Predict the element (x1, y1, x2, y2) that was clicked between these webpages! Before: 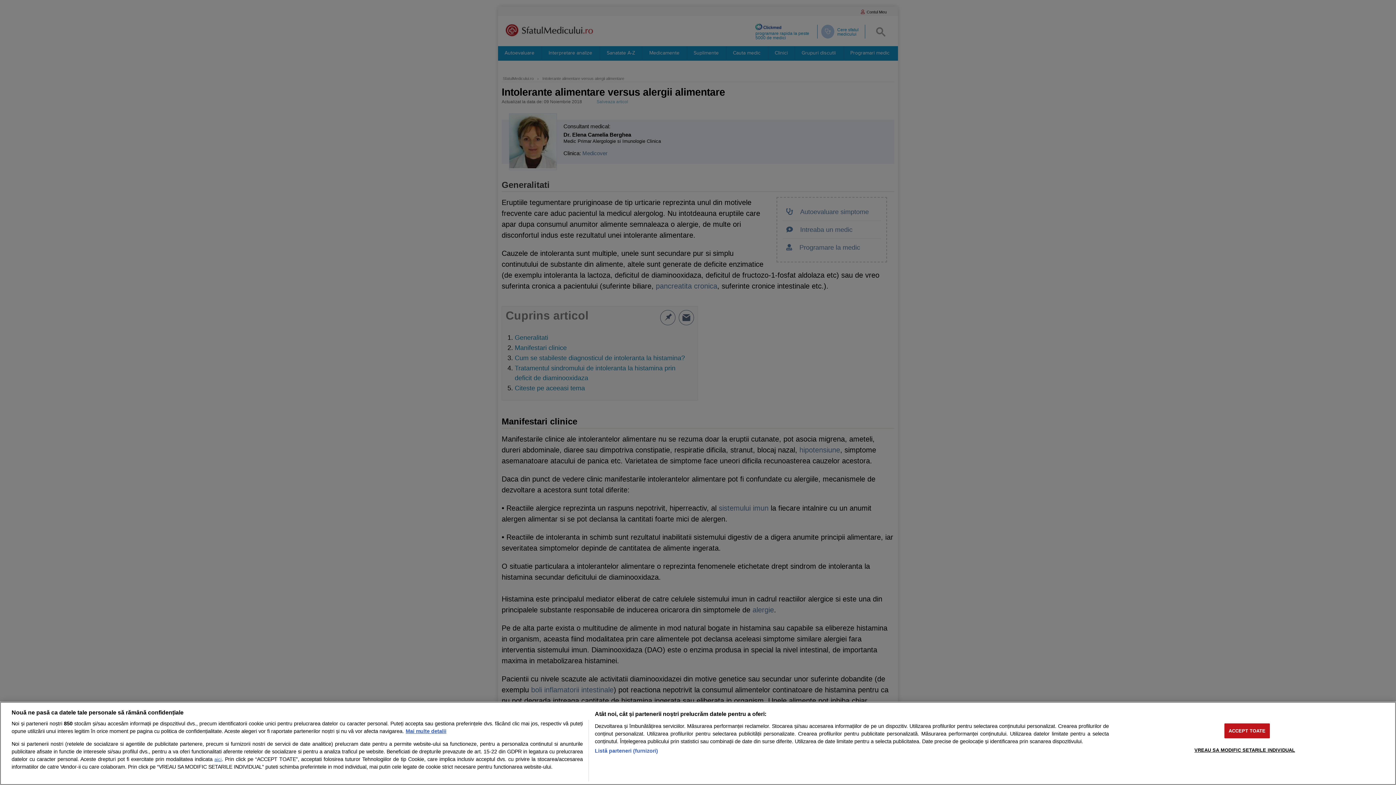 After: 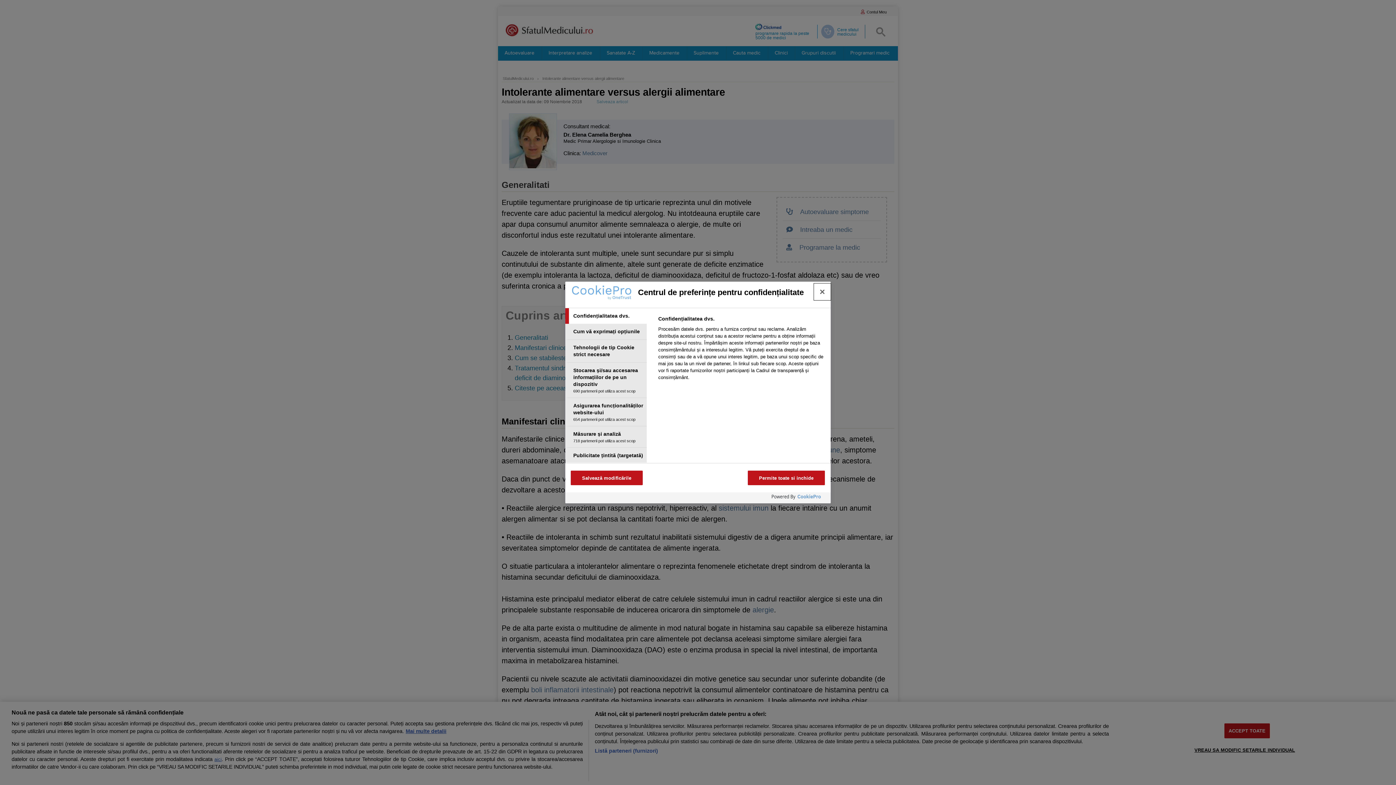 Action: label: VREAU SA MODIFIC SETARILE INDIVIDUAL bbox: (1194, 743, 1295, 757)